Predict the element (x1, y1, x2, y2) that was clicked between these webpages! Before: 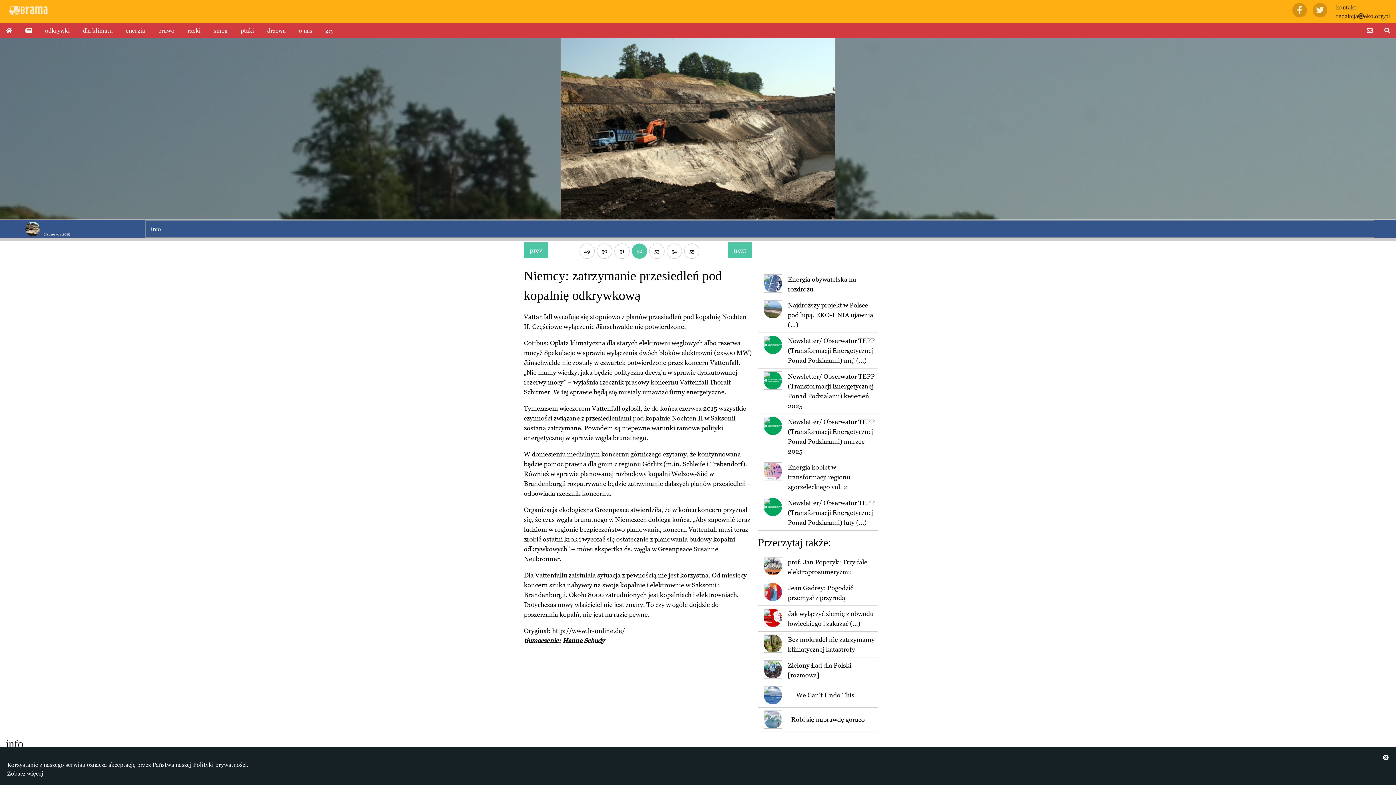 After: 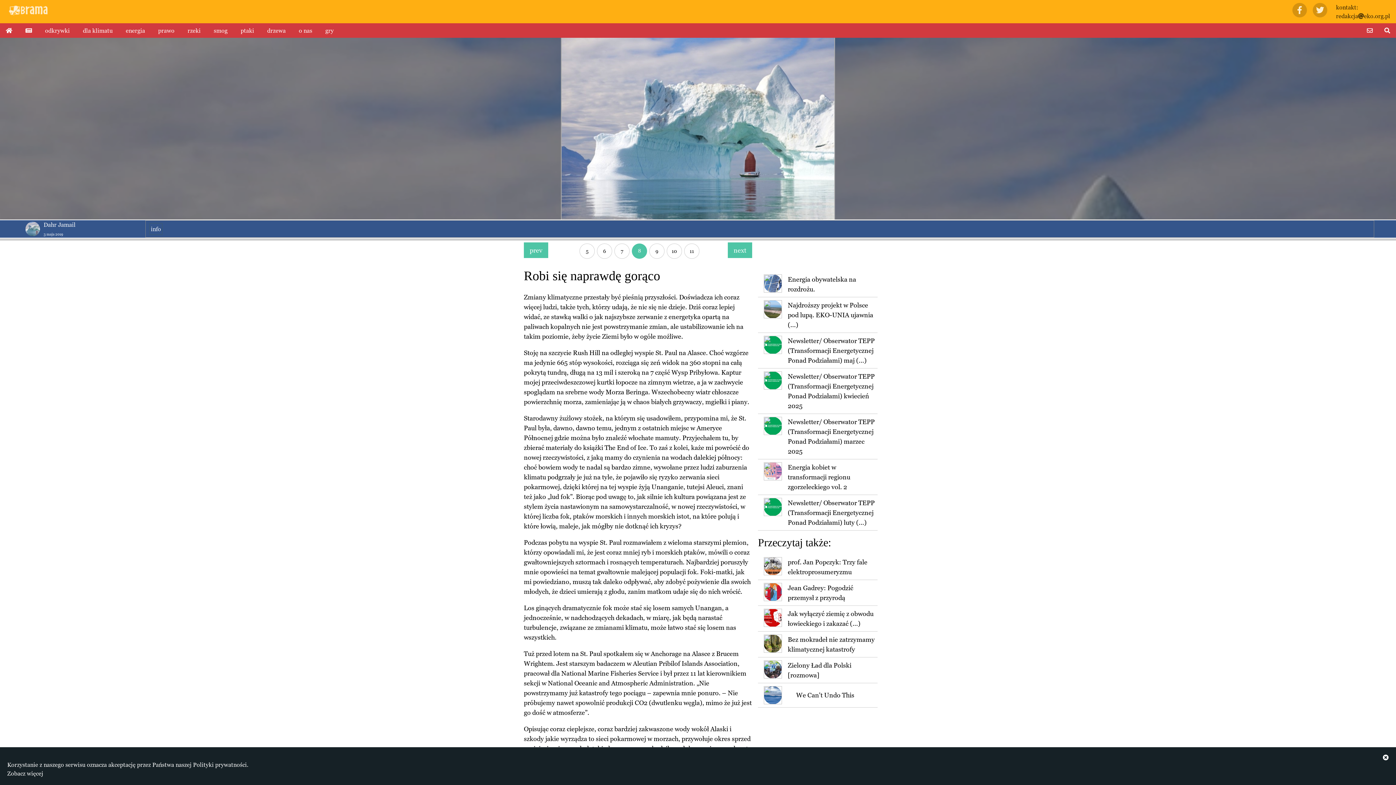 Action: label: Robi się naprawdę gorąco bbox: (791, 716, 865, 723)